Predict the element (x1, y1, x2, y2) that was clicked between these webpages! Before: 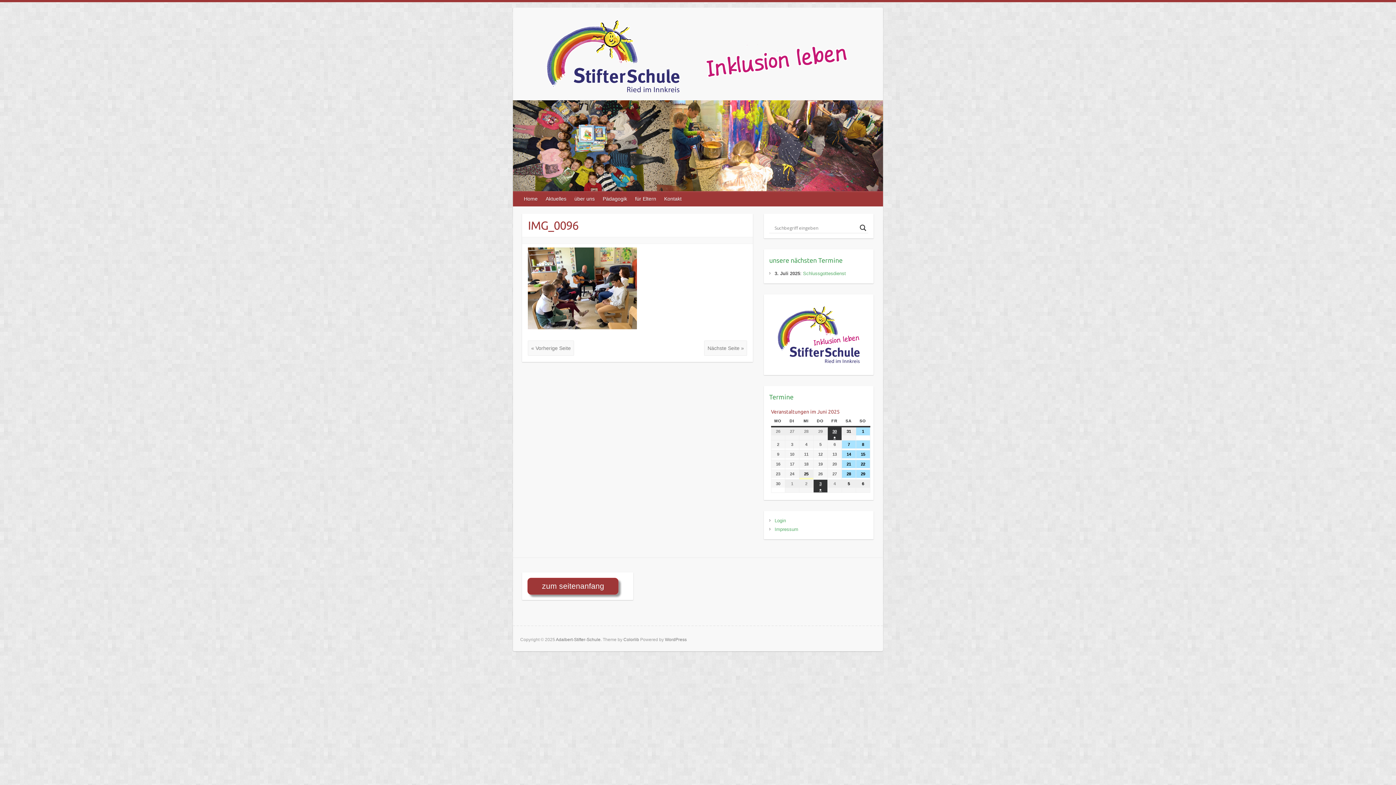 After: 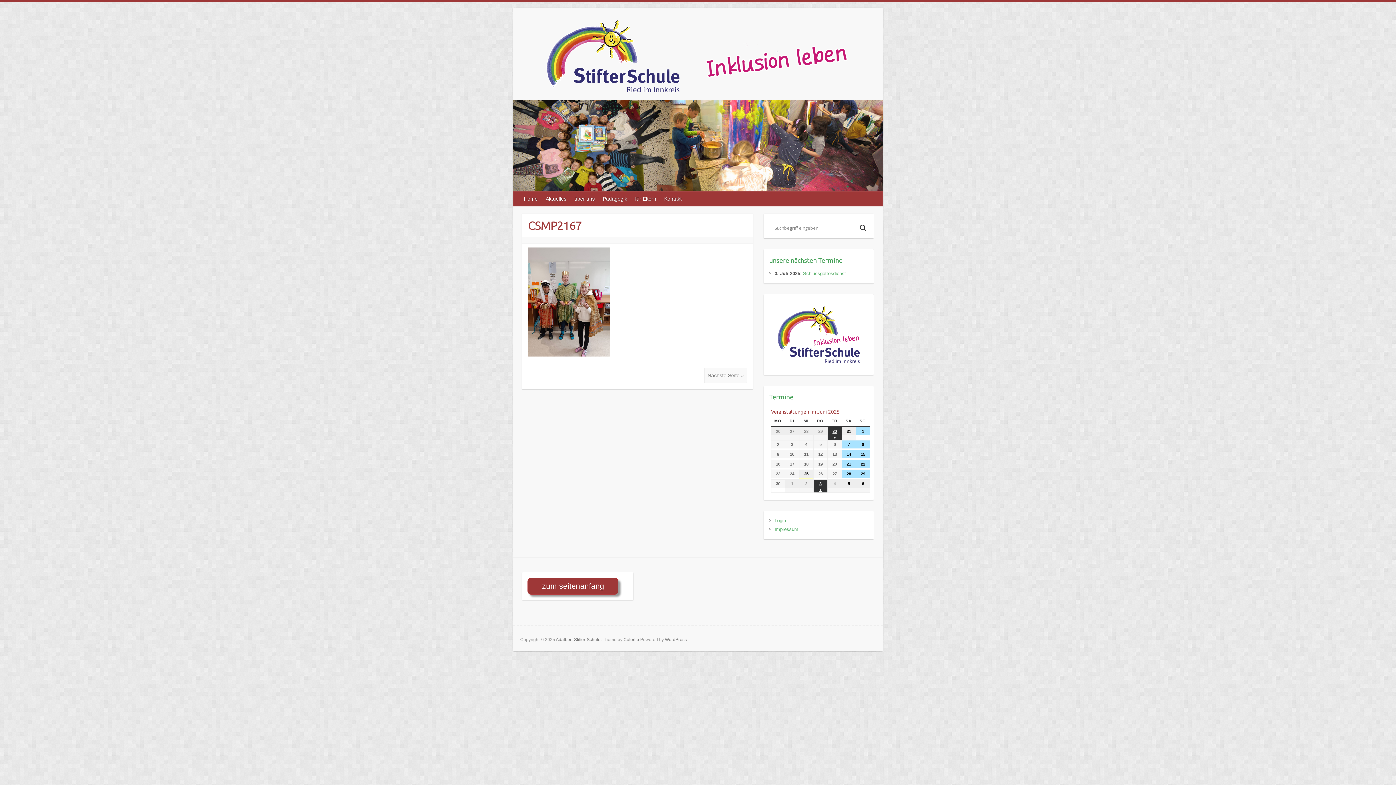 Action: label: « Vorherige Seite bbox: (528, 340, 574, 356)